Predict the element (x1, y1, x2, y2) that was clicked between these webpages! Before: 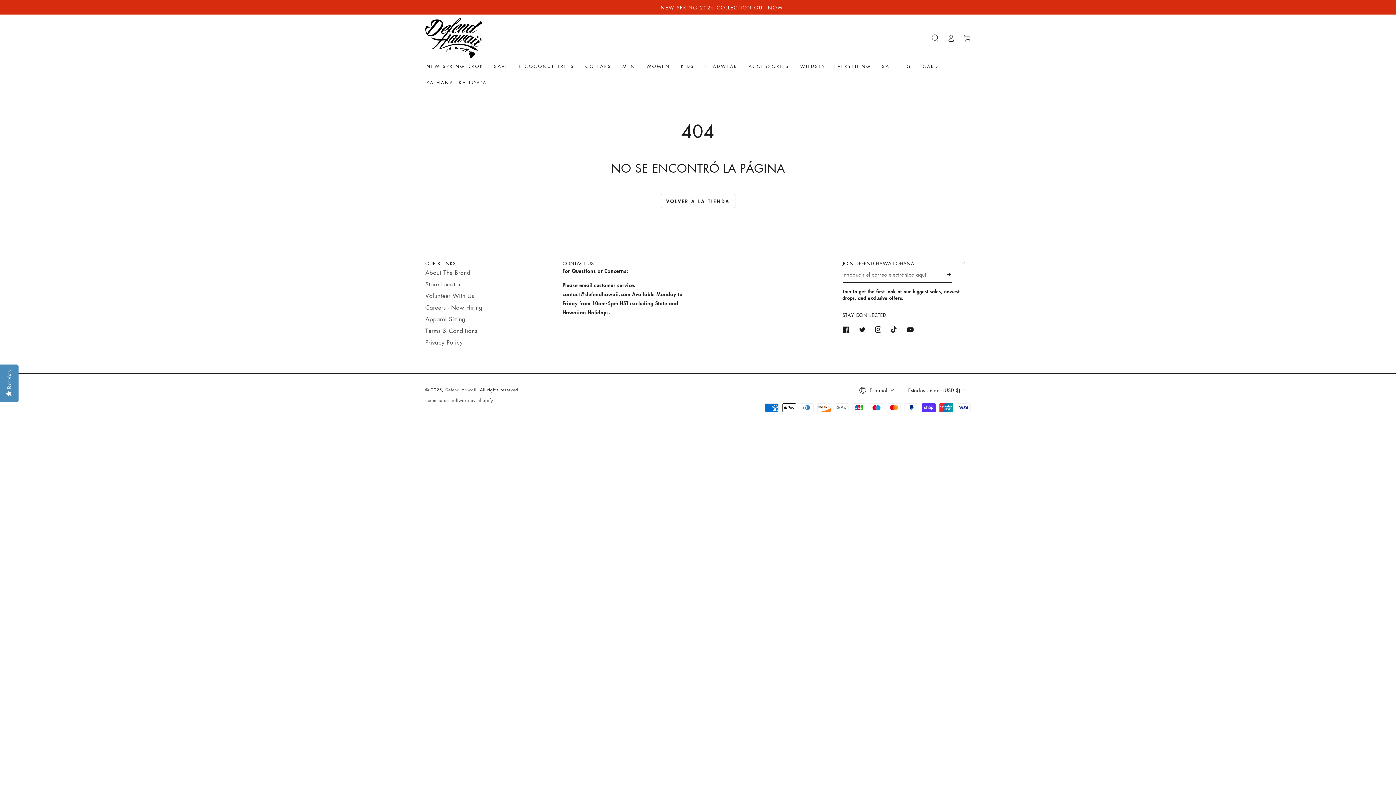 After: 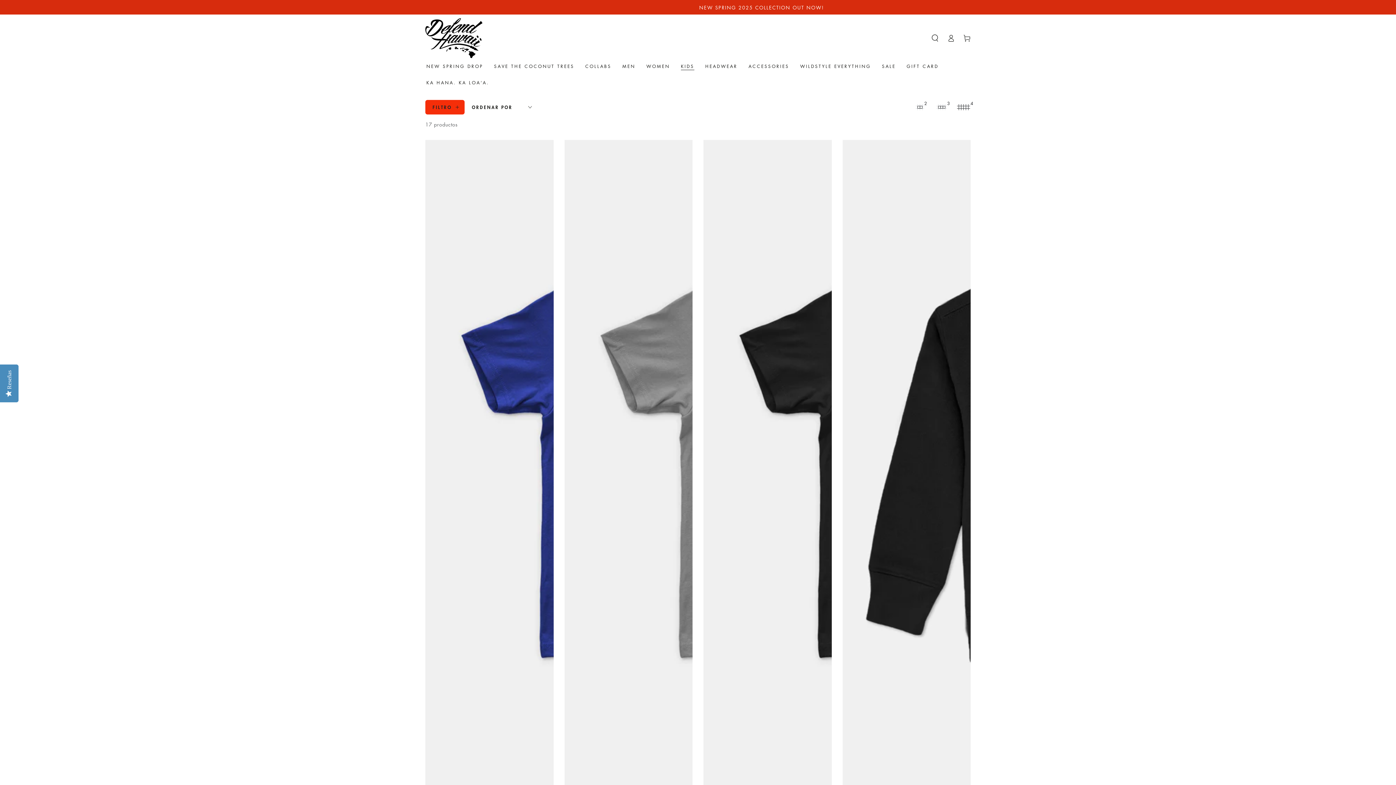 Action: label: KIDS bbox: (675, 58, 700, 74)